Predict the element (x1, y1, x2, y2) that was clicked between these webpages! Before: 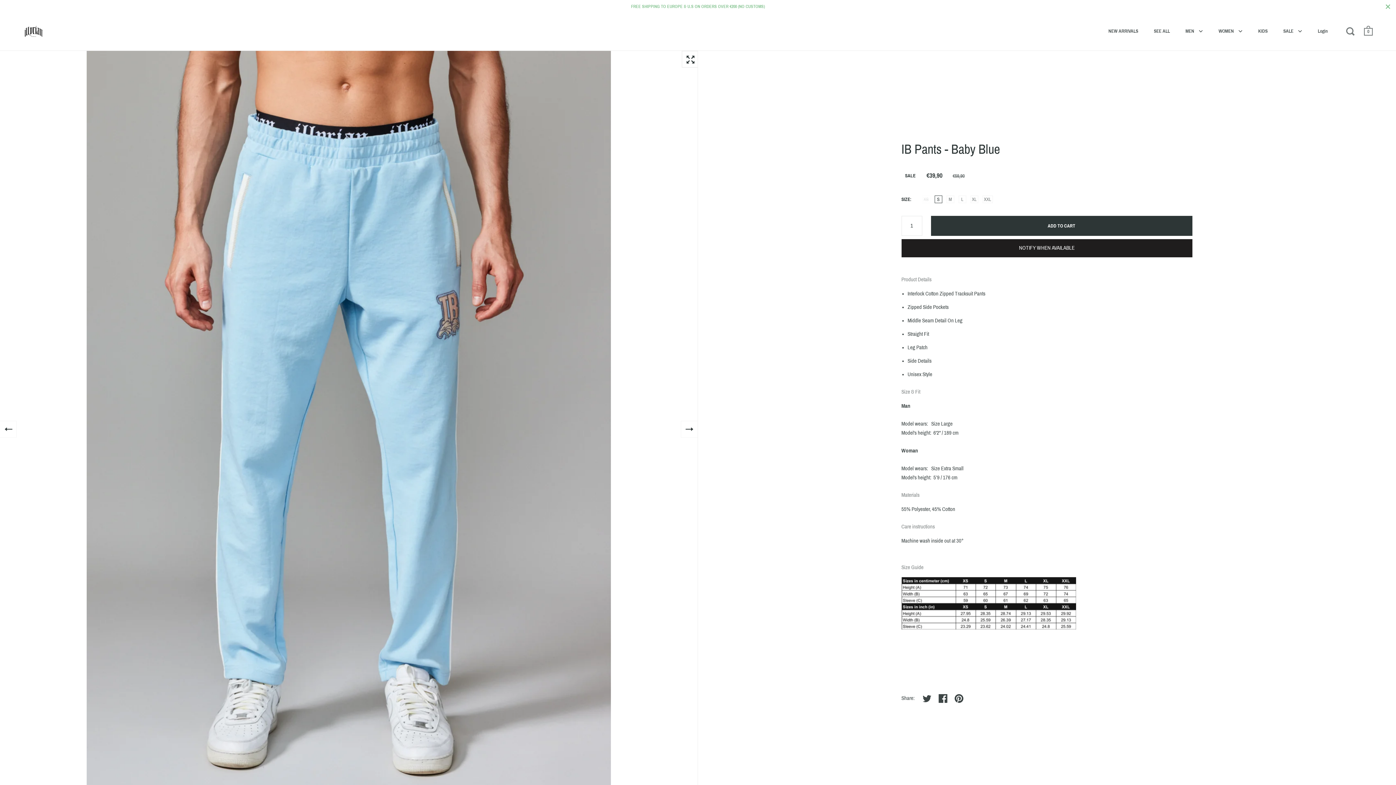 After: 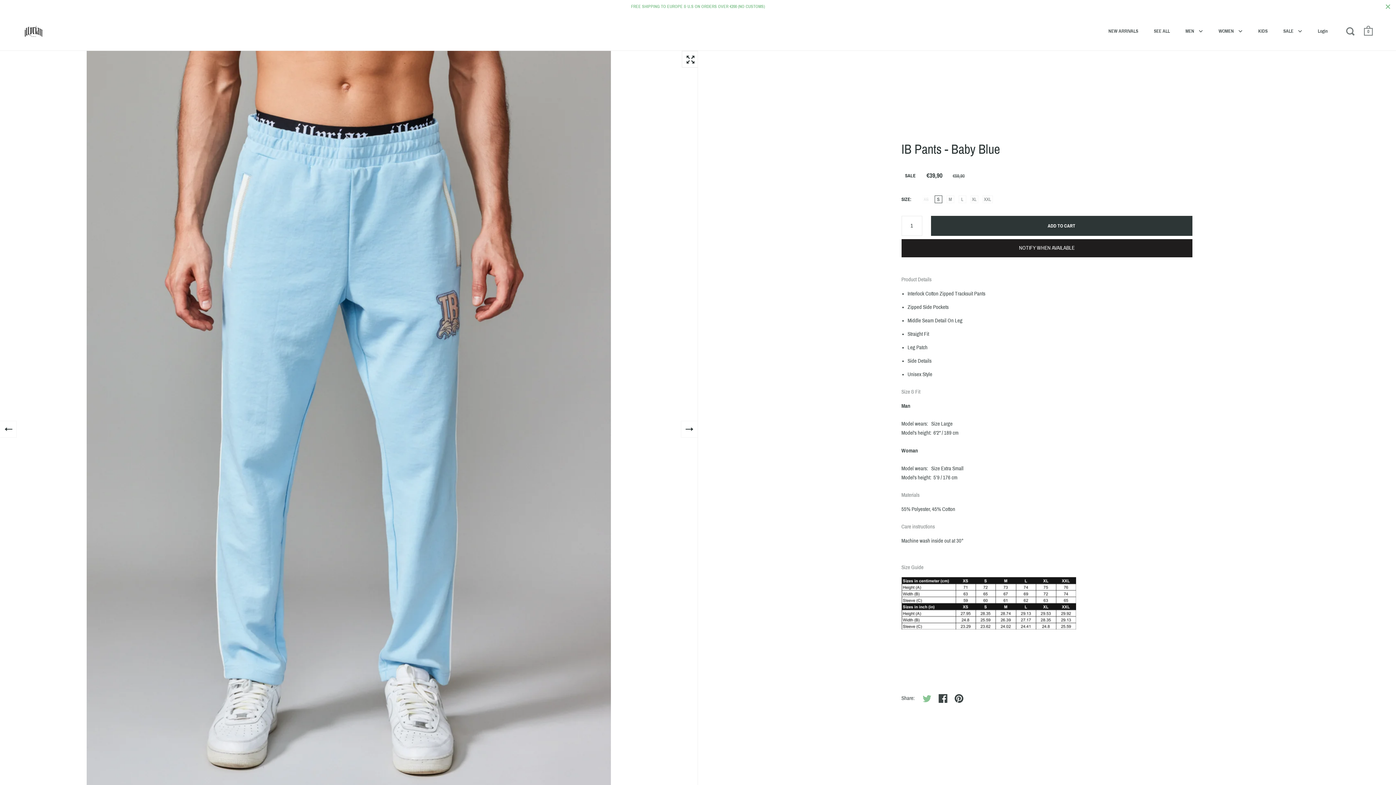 Action: bbox: (919, 690, 935, 706)